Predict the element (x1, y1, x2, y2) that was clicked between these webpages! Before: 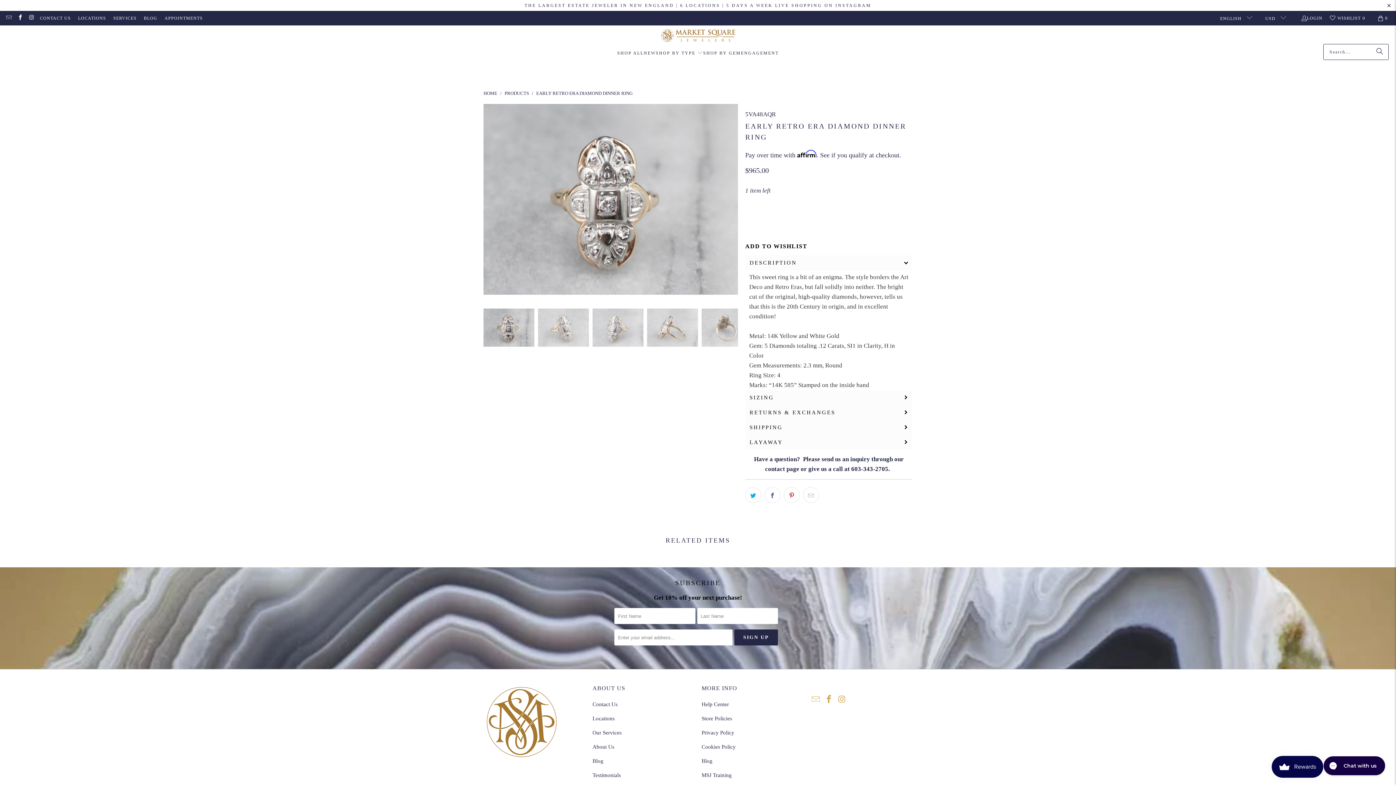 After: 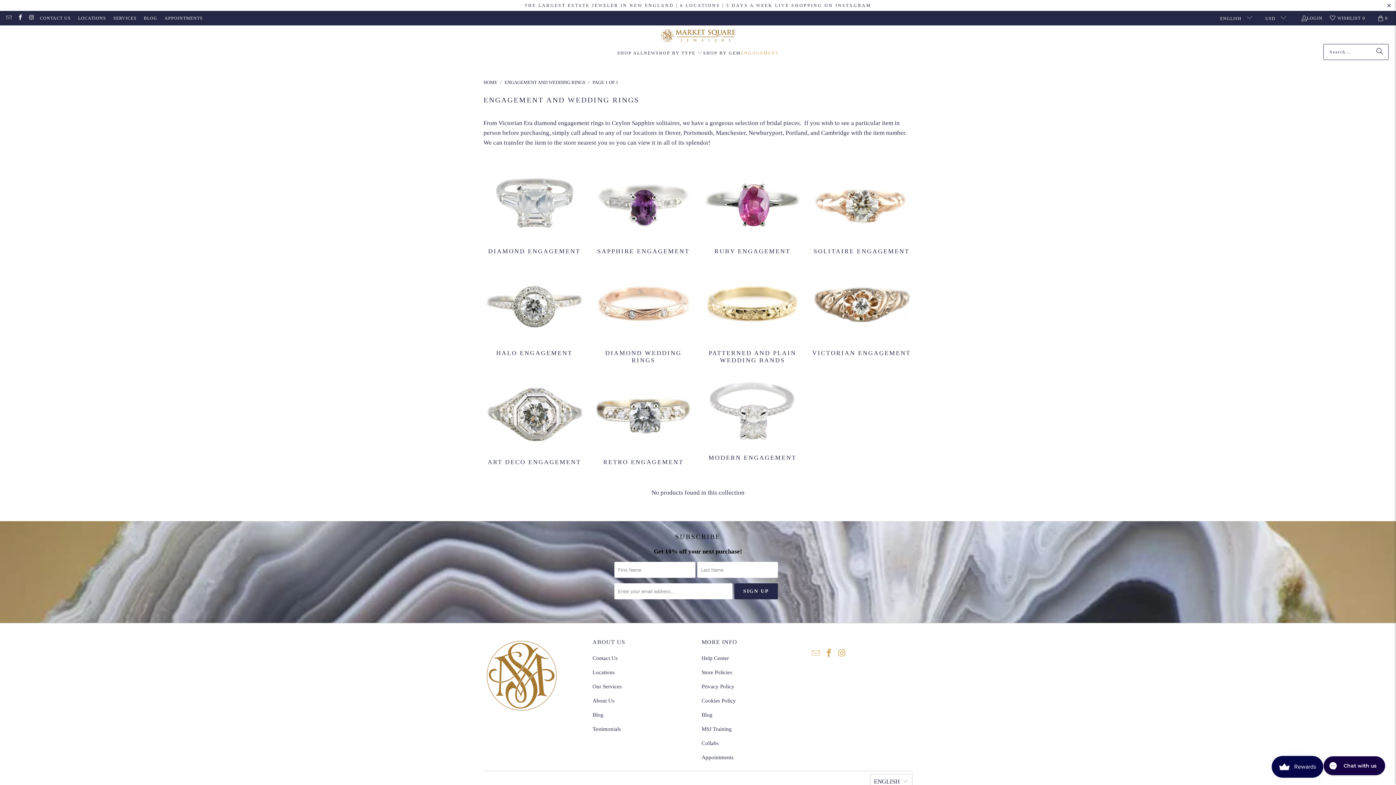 Action: label: ENGAGEMENT bbox: (741, 44, 778, 62)